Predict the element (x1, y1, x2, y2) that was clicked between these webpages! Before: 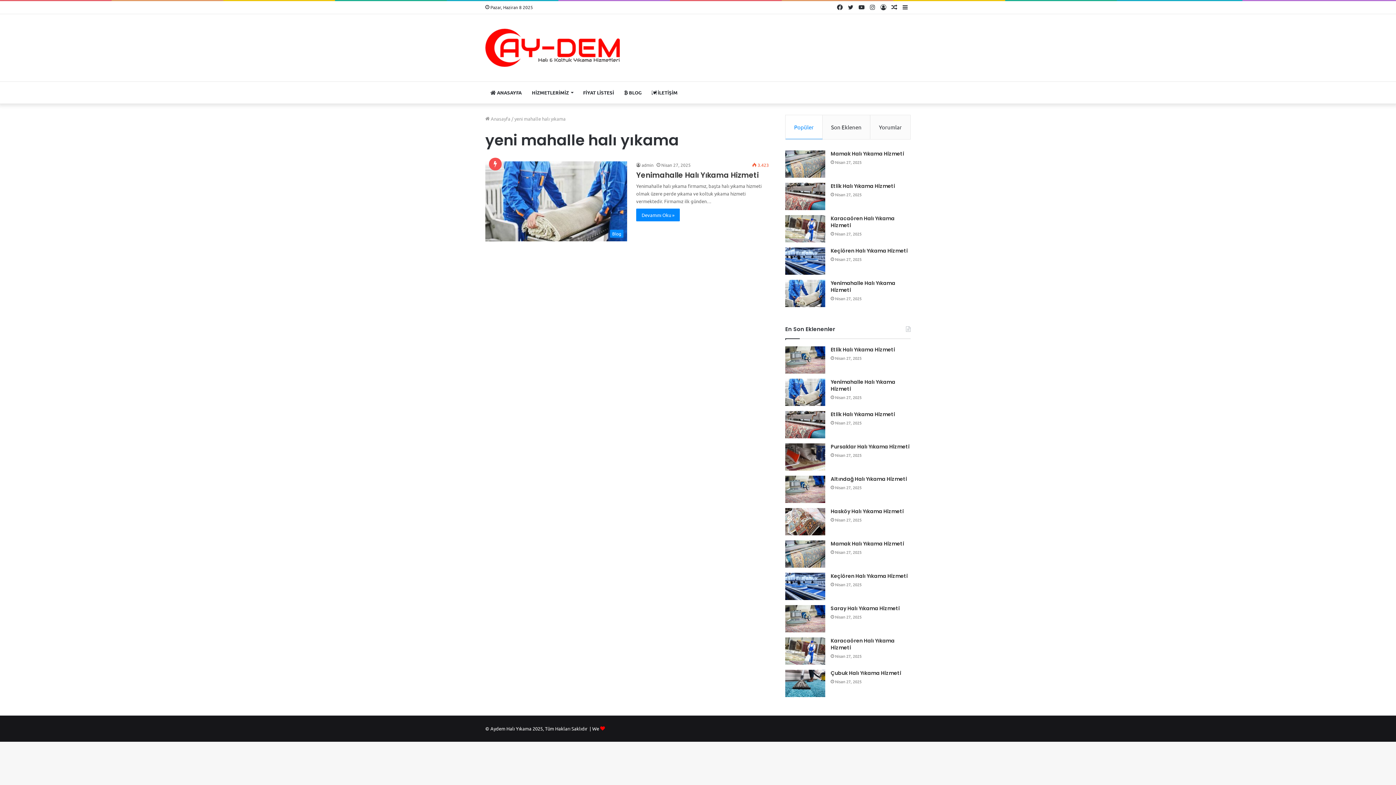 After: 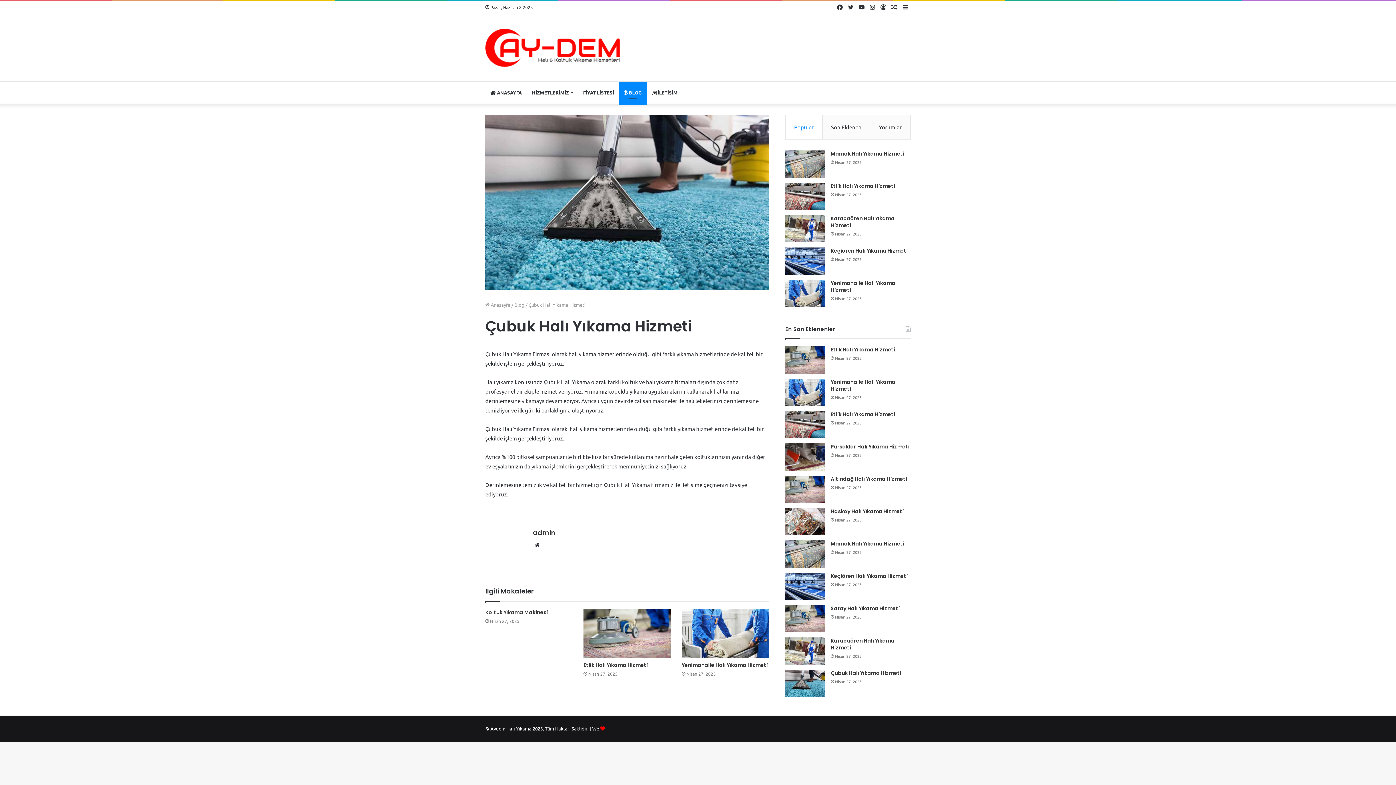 Action: label: Çubuk Halı Yıkama Hizmeti bbox: (785, 670, 825, 697)